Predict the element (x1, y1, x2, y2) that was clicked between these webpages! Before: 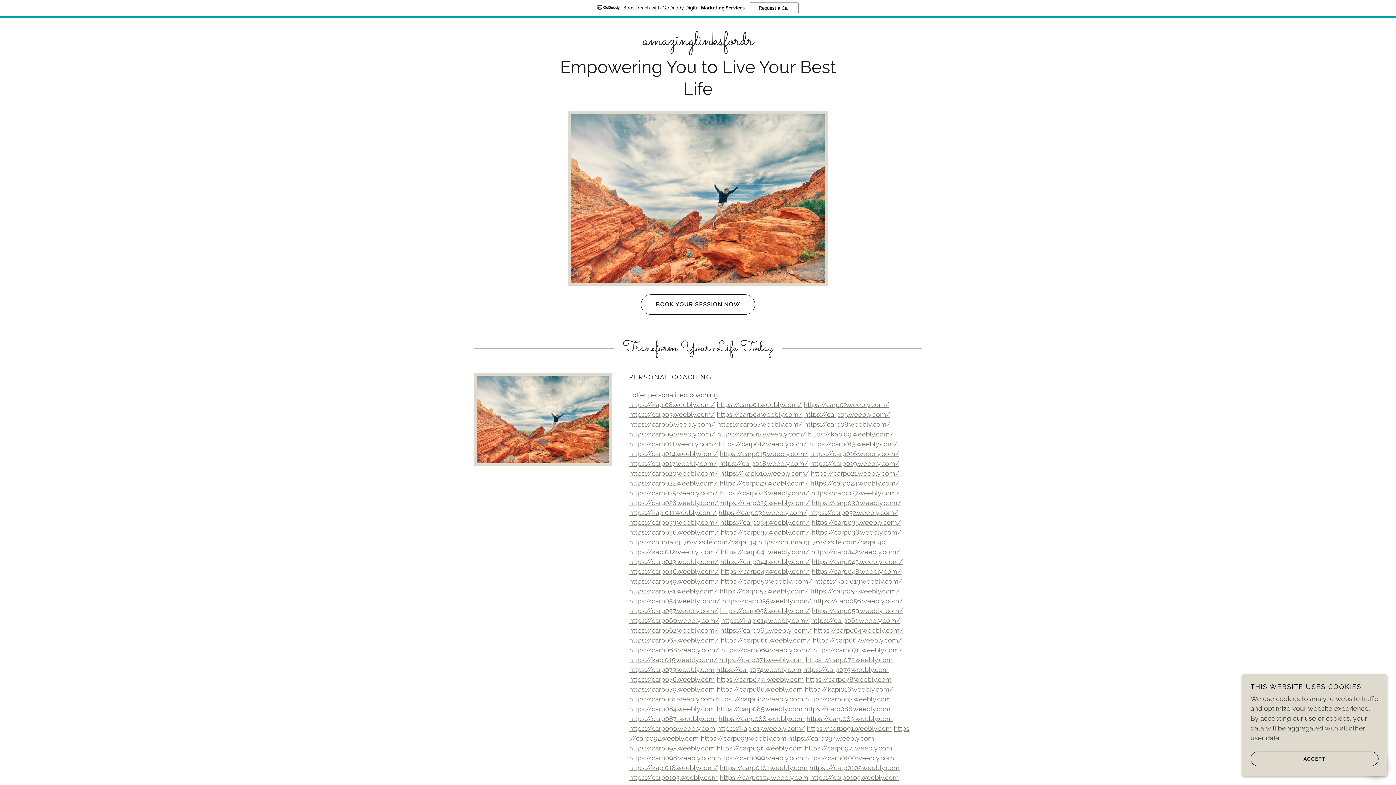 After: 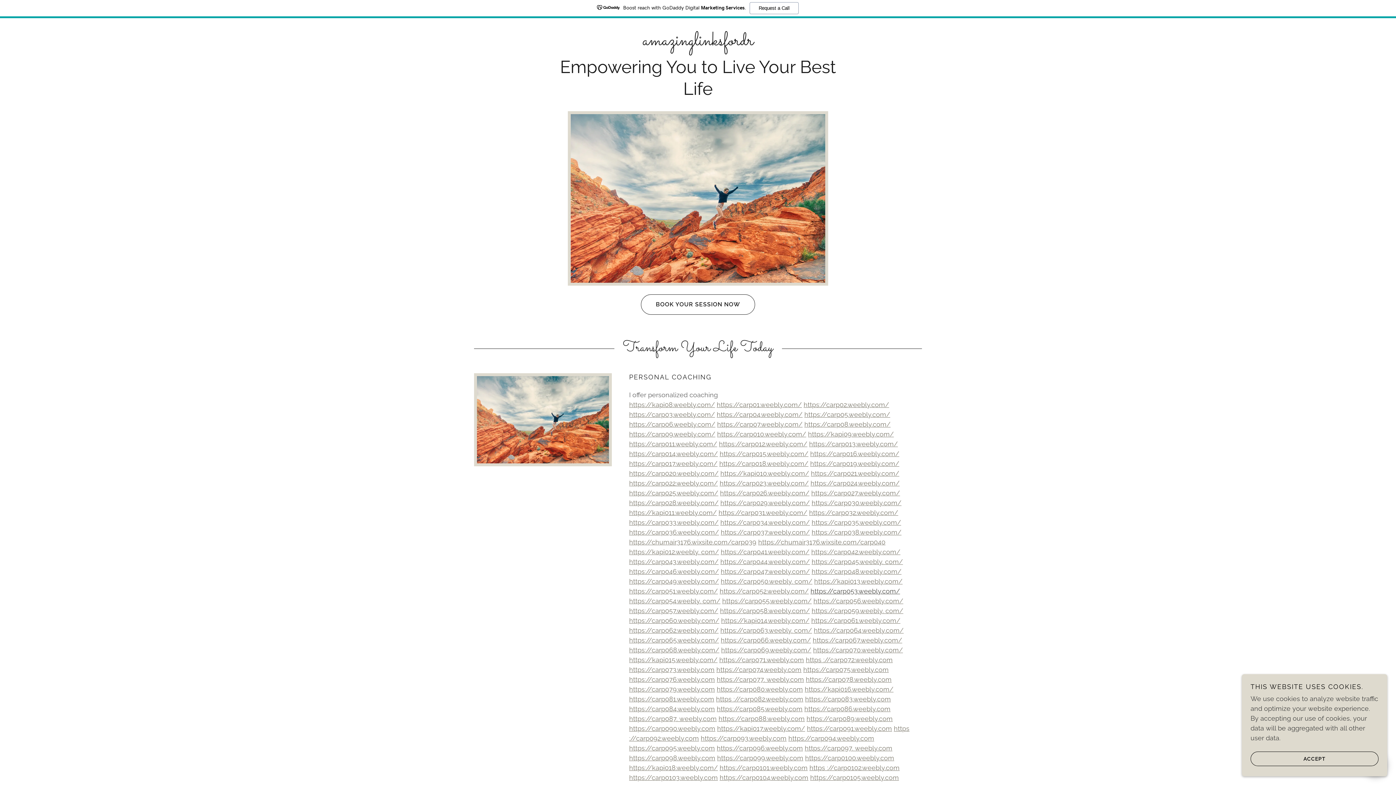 Action: bbox: (810, 587, 900, 595) label: https://carp053.weebly.com/